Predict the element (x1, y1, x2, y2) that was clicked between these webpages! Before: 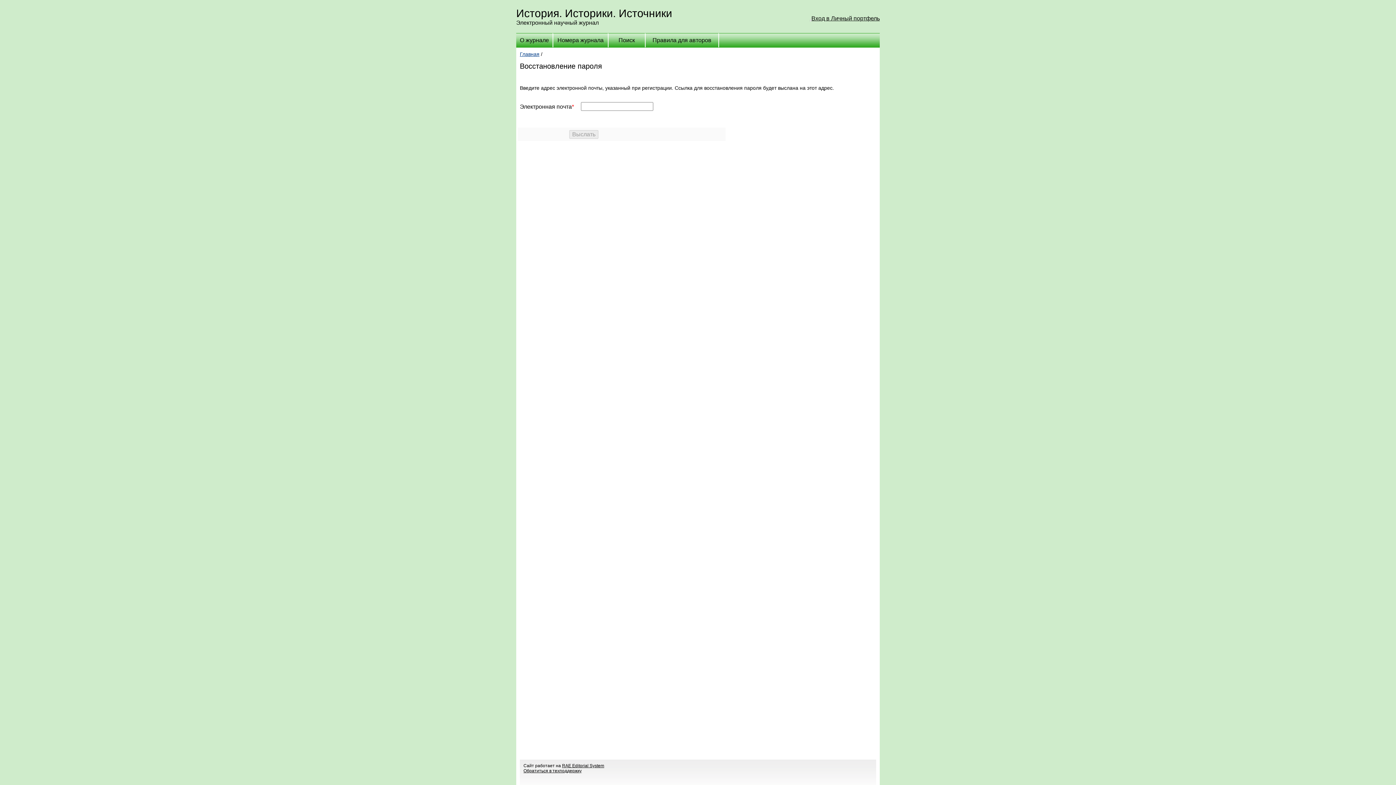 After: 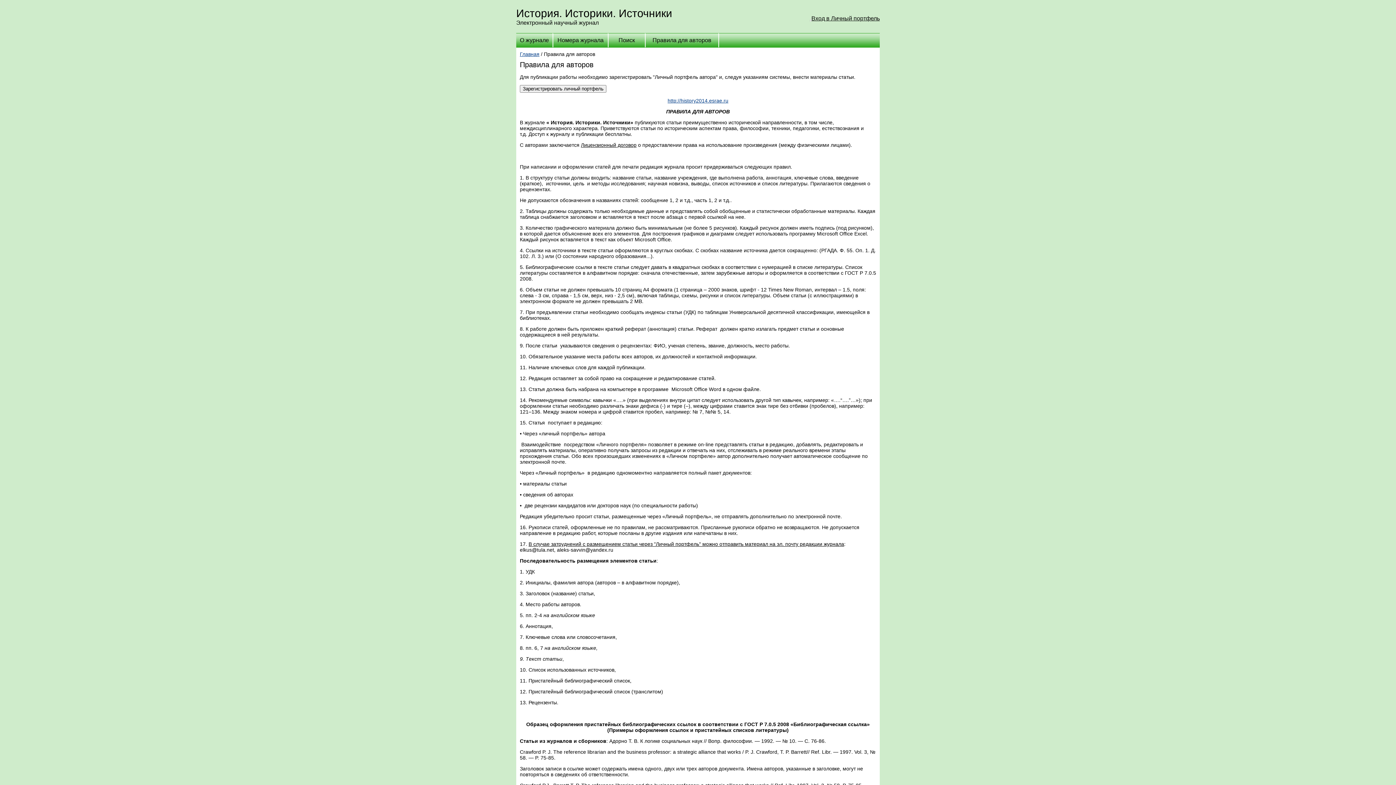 Action: label: Правила для авторов bbox: (652, 37, 711, 43)